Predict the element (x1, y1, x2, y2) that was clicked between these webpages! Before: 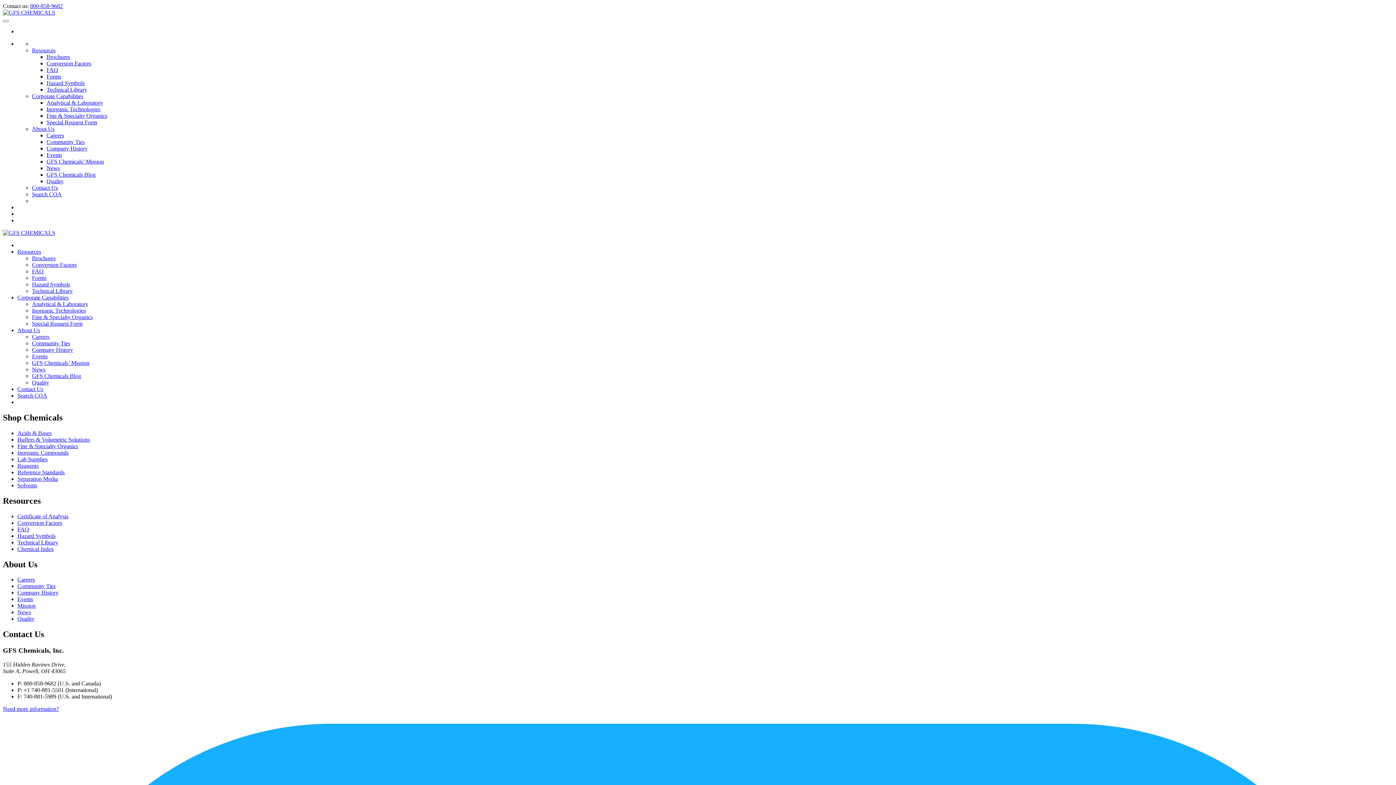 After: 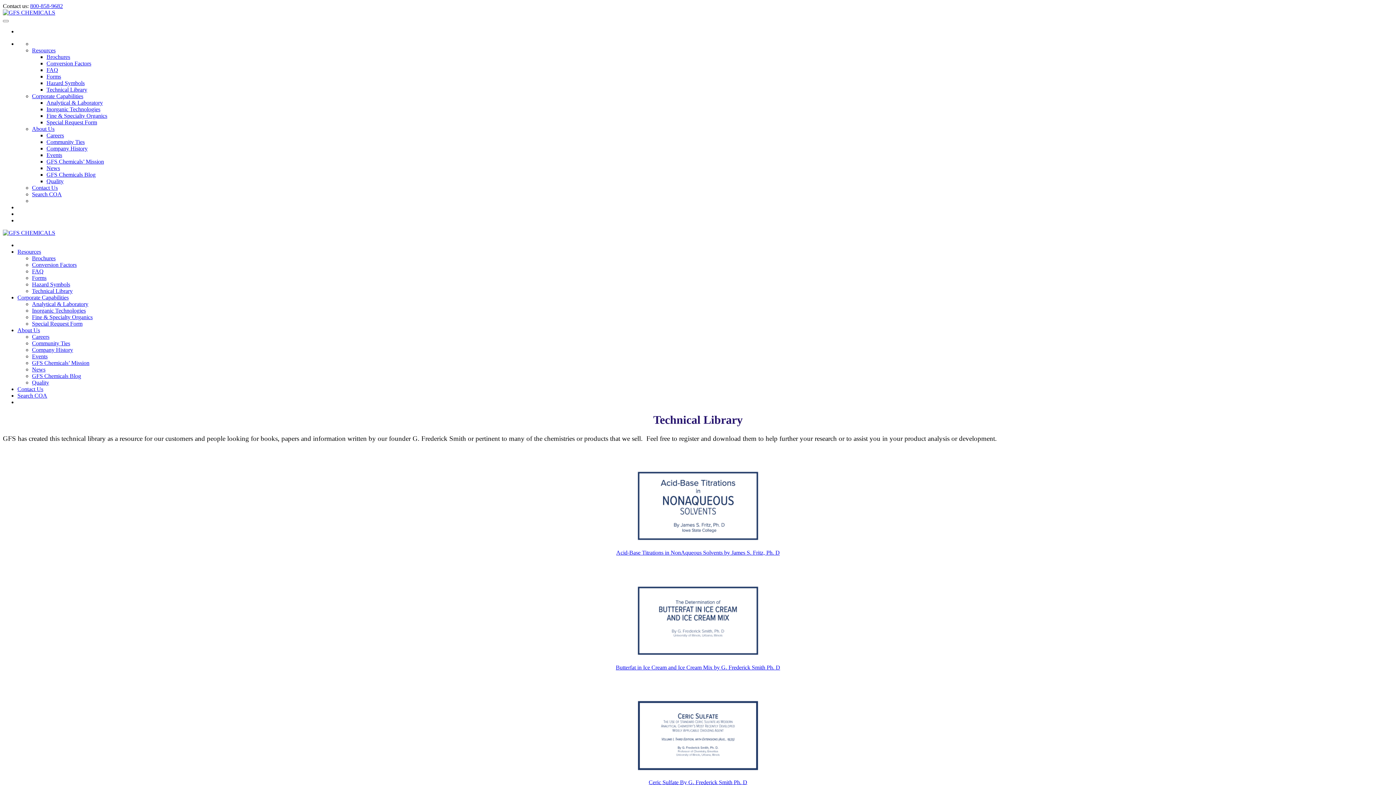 Action: bbox: (17, 539, 58, 545) label: Technical Library